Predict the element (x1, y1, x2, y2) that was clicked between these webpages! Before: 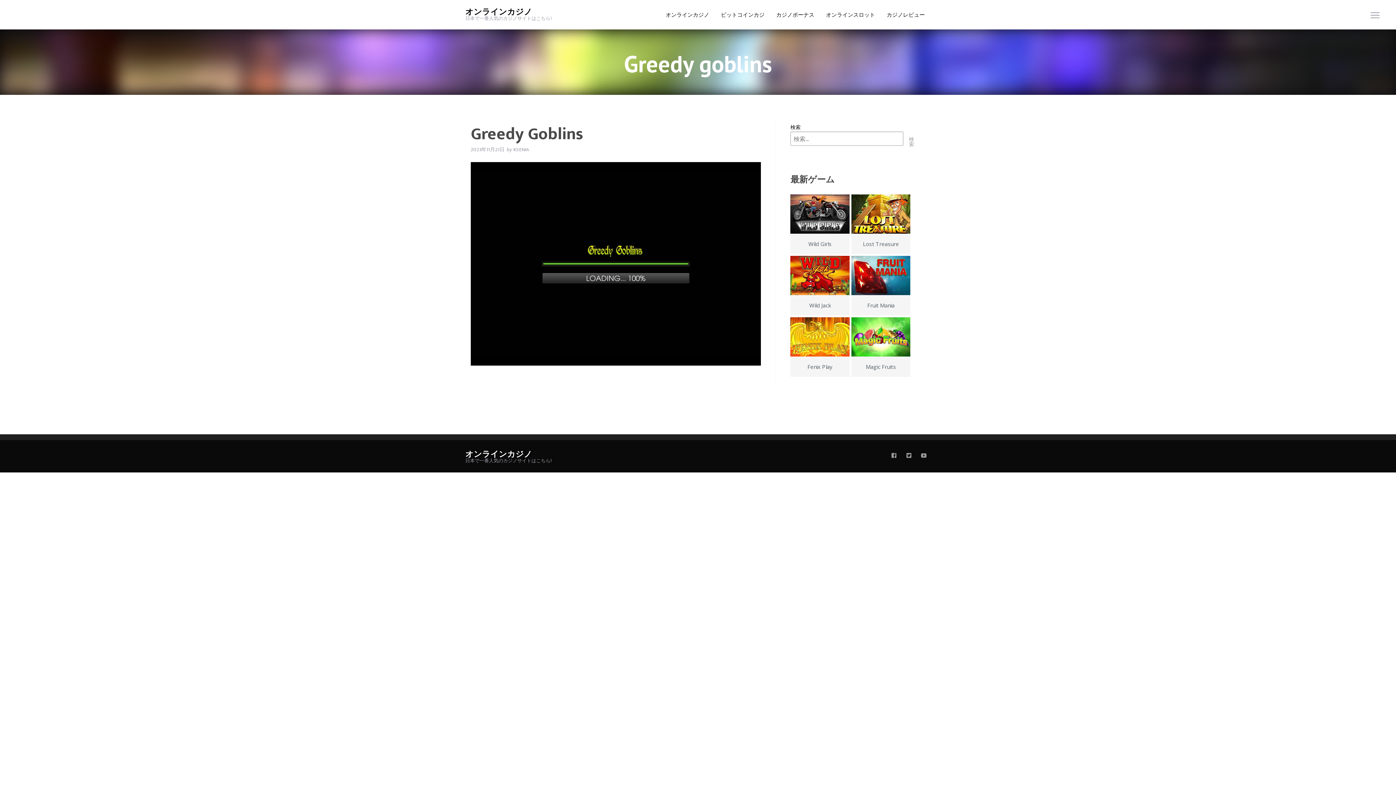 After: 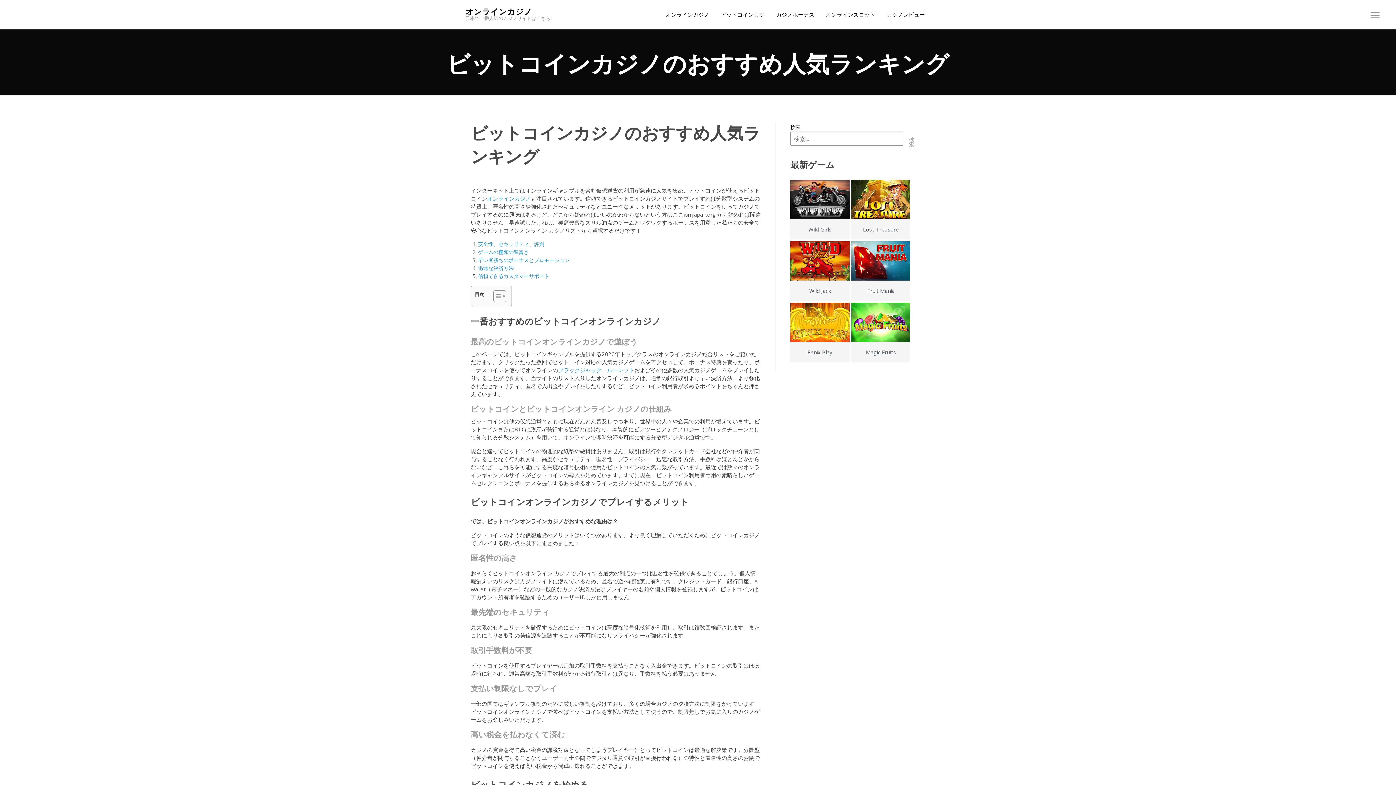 Action: label: ビットコインカジ bbox: (715, 0, 770, 29)